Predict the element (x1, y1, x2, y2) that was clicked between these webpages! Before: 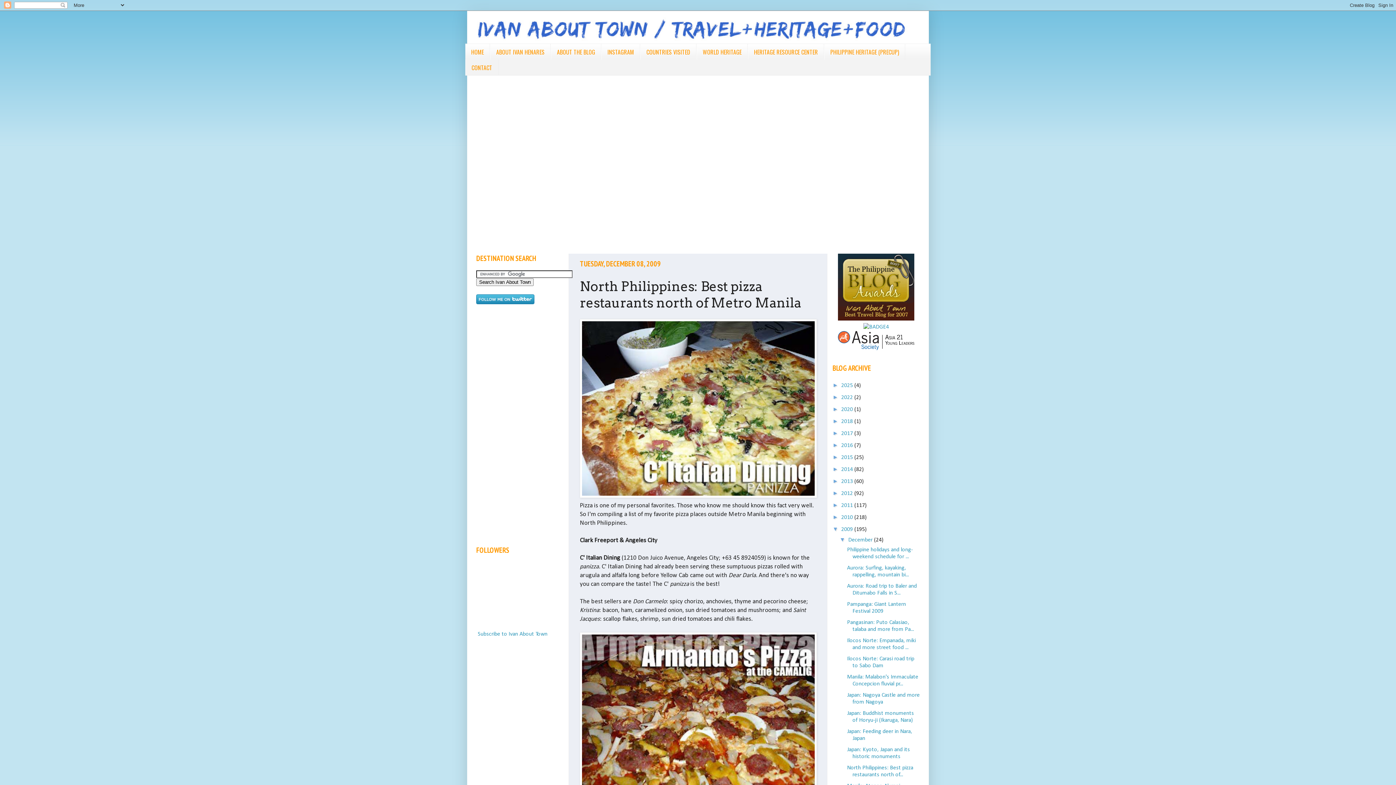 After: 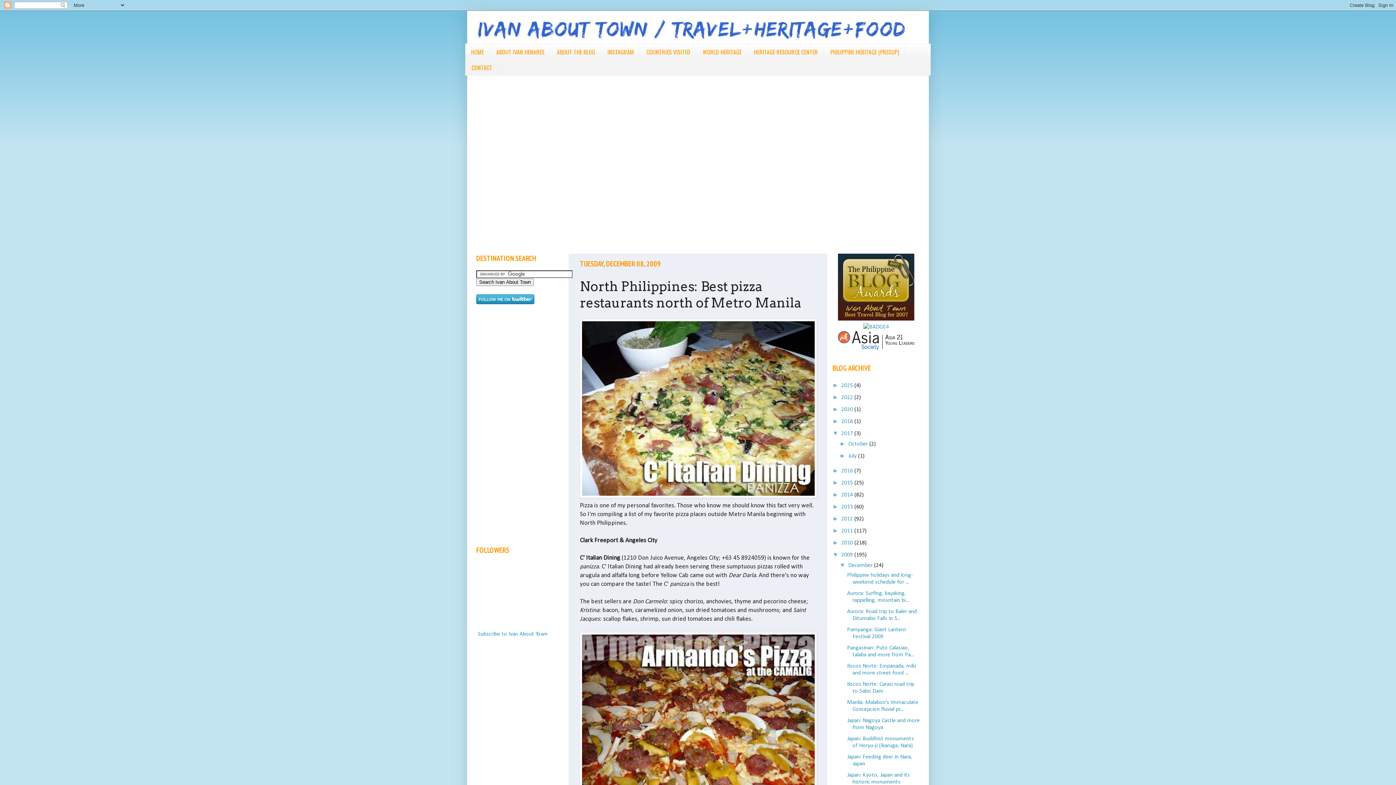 Action: bbox: (832, 430, 841, 436) label: ►  